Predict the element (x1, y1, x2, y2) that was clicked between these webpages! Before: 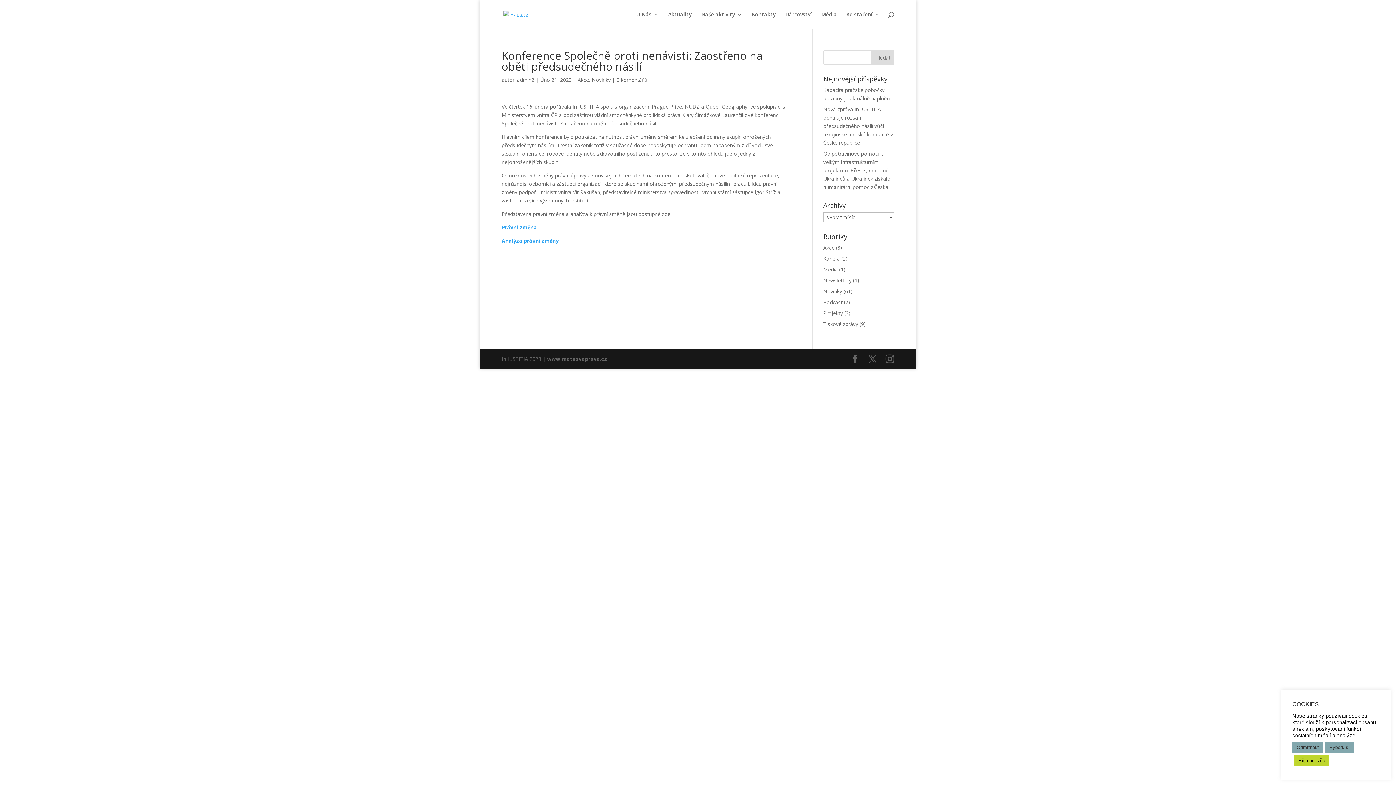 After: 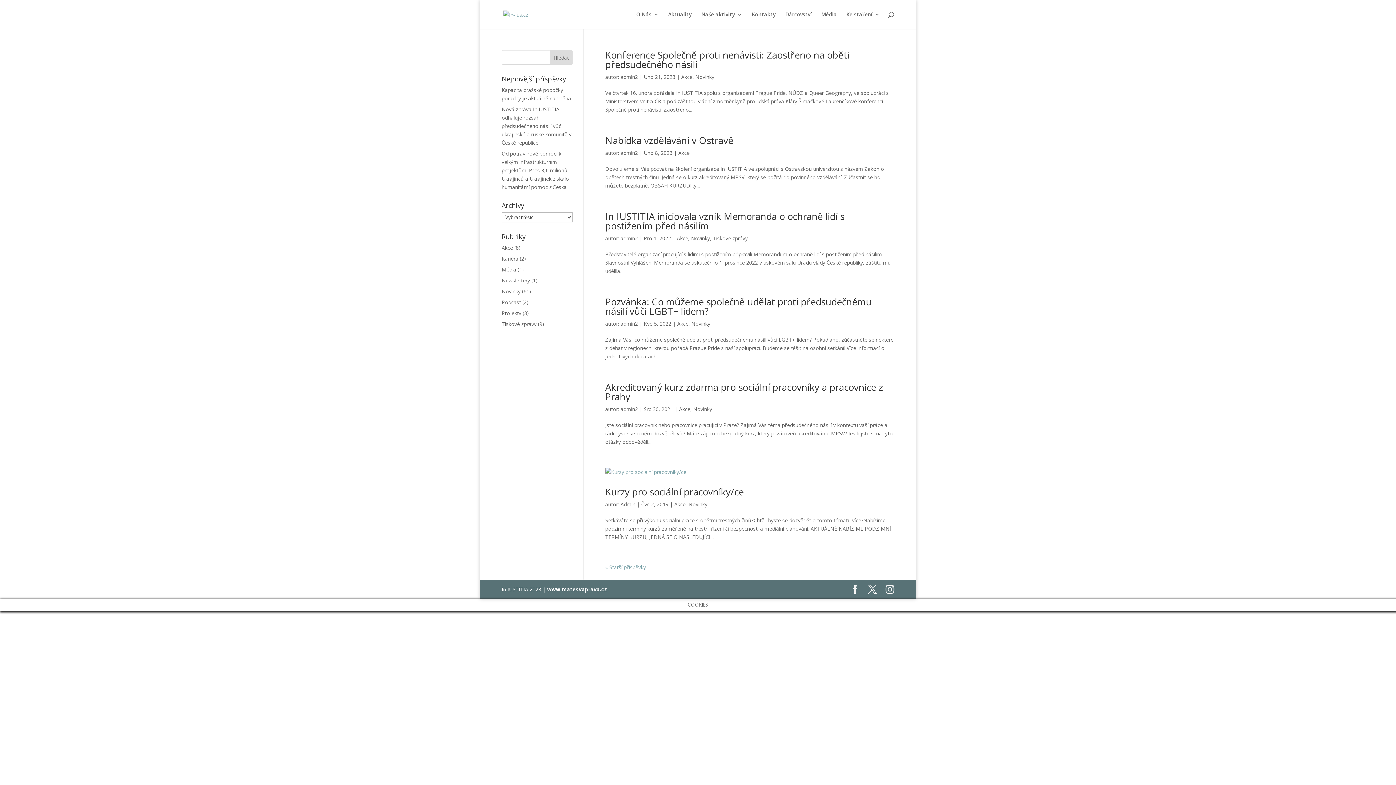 Action: bbox: (823, 244, 834, 251) label: Akce